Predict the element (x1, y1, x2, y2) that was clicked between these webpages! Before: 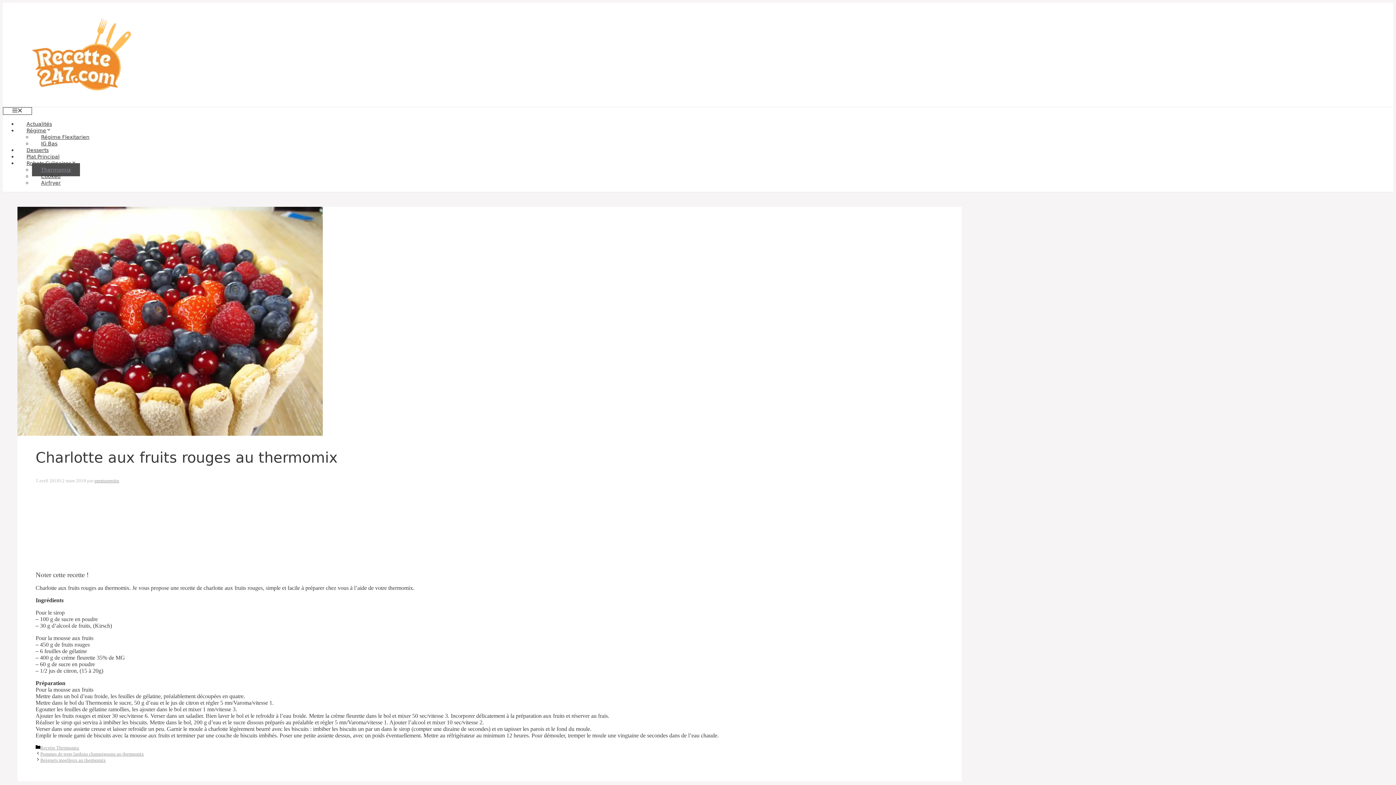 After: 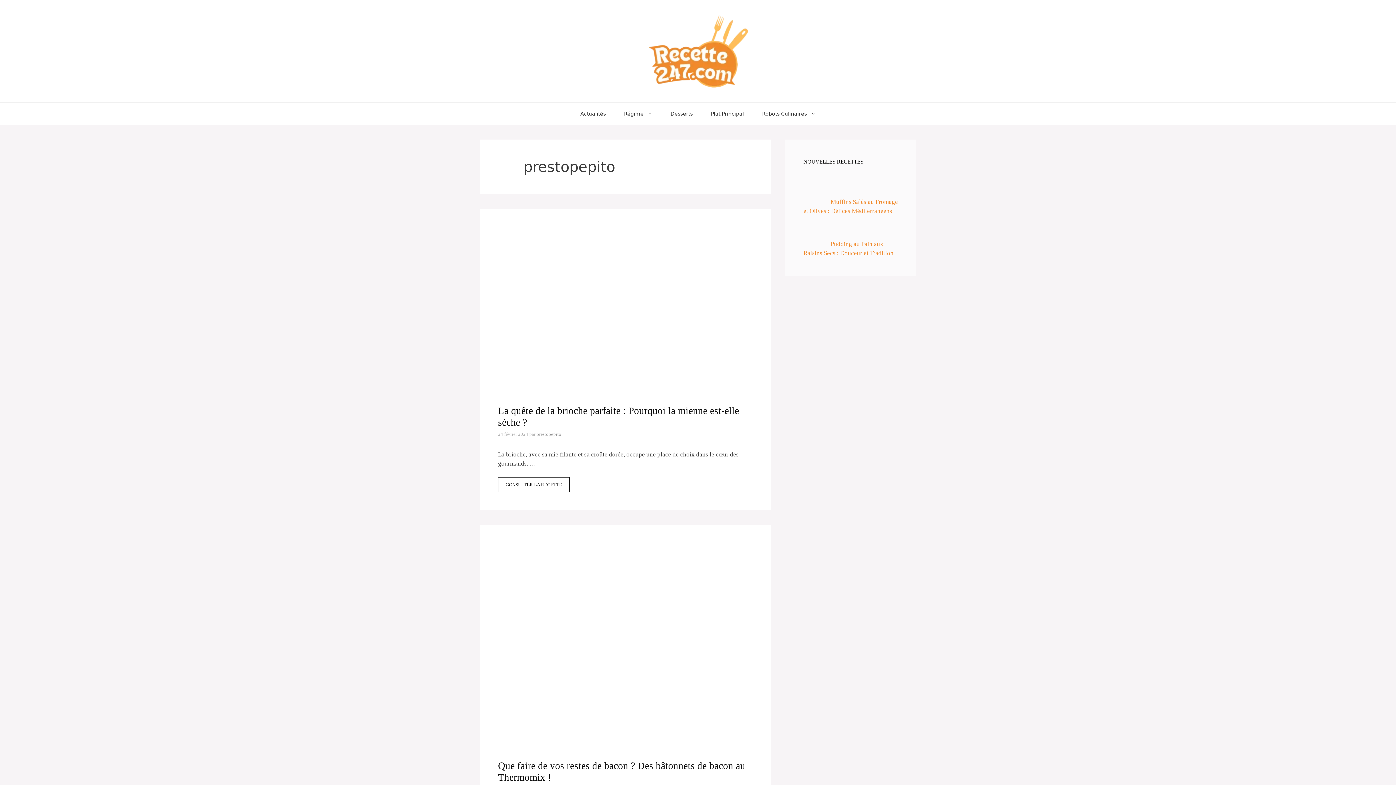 Action: bbox: (94, 478, 119, 483) label: prestopepito